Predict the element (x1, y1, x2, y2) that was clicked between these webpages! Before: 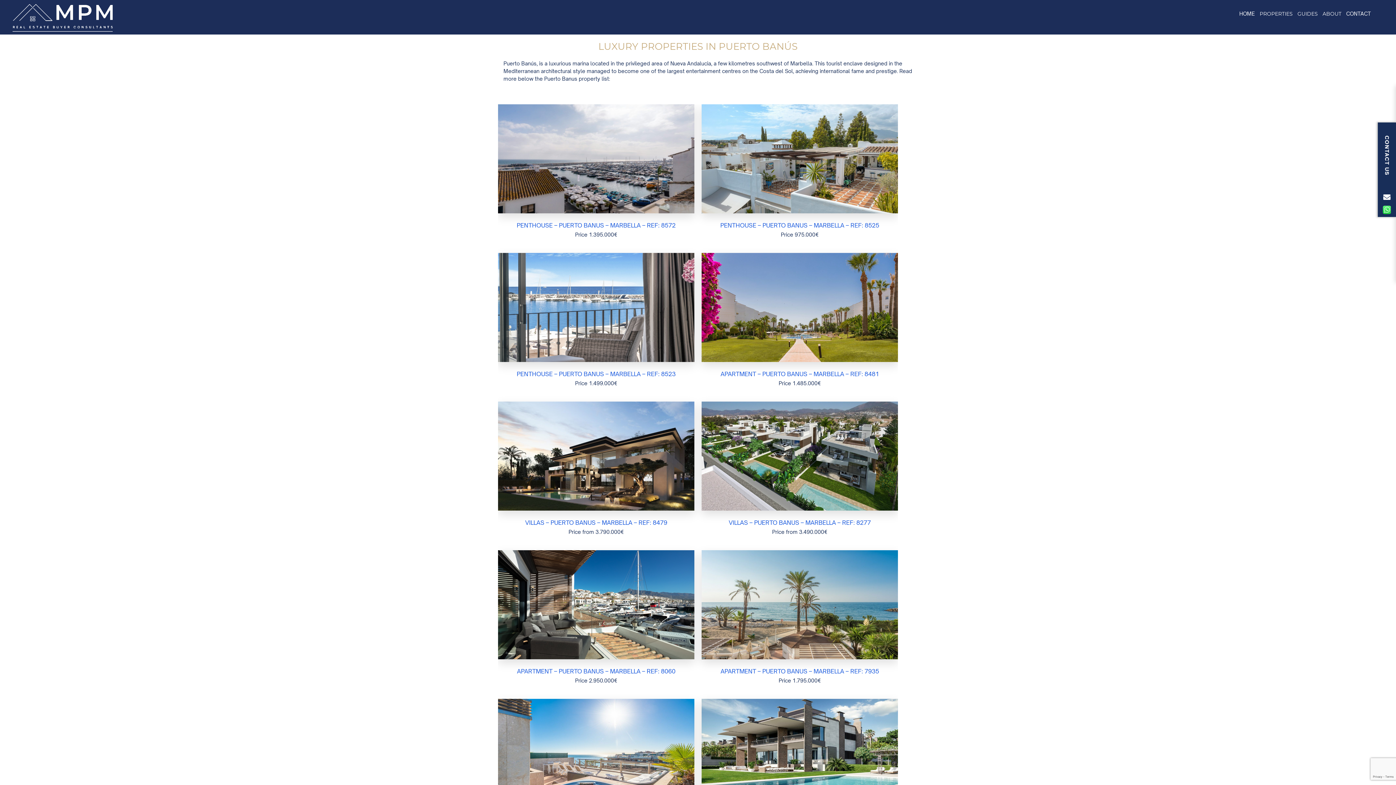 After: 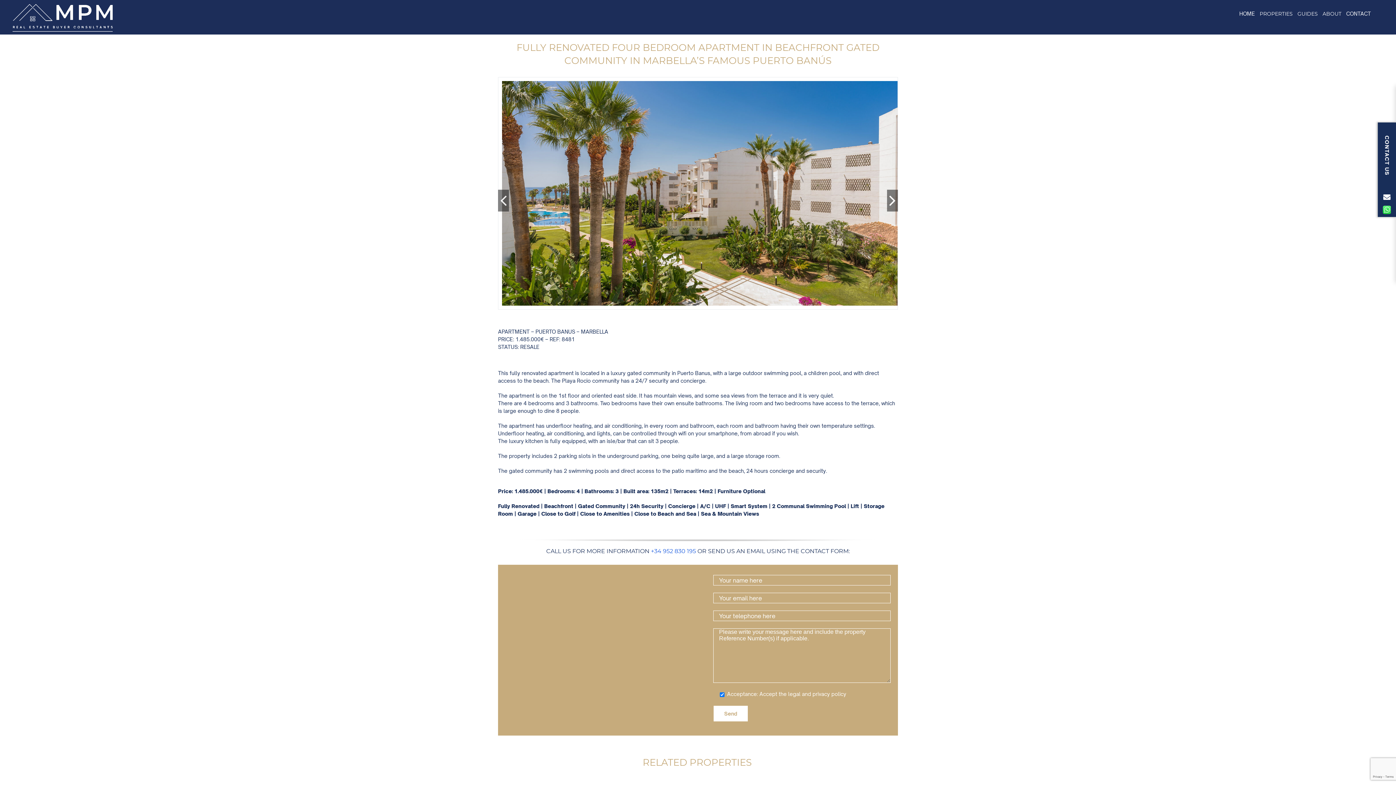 Action: bbox: (701, 253, 898, 259) label: Apartment – Puerto Banus – Marbella – Ref: 8481